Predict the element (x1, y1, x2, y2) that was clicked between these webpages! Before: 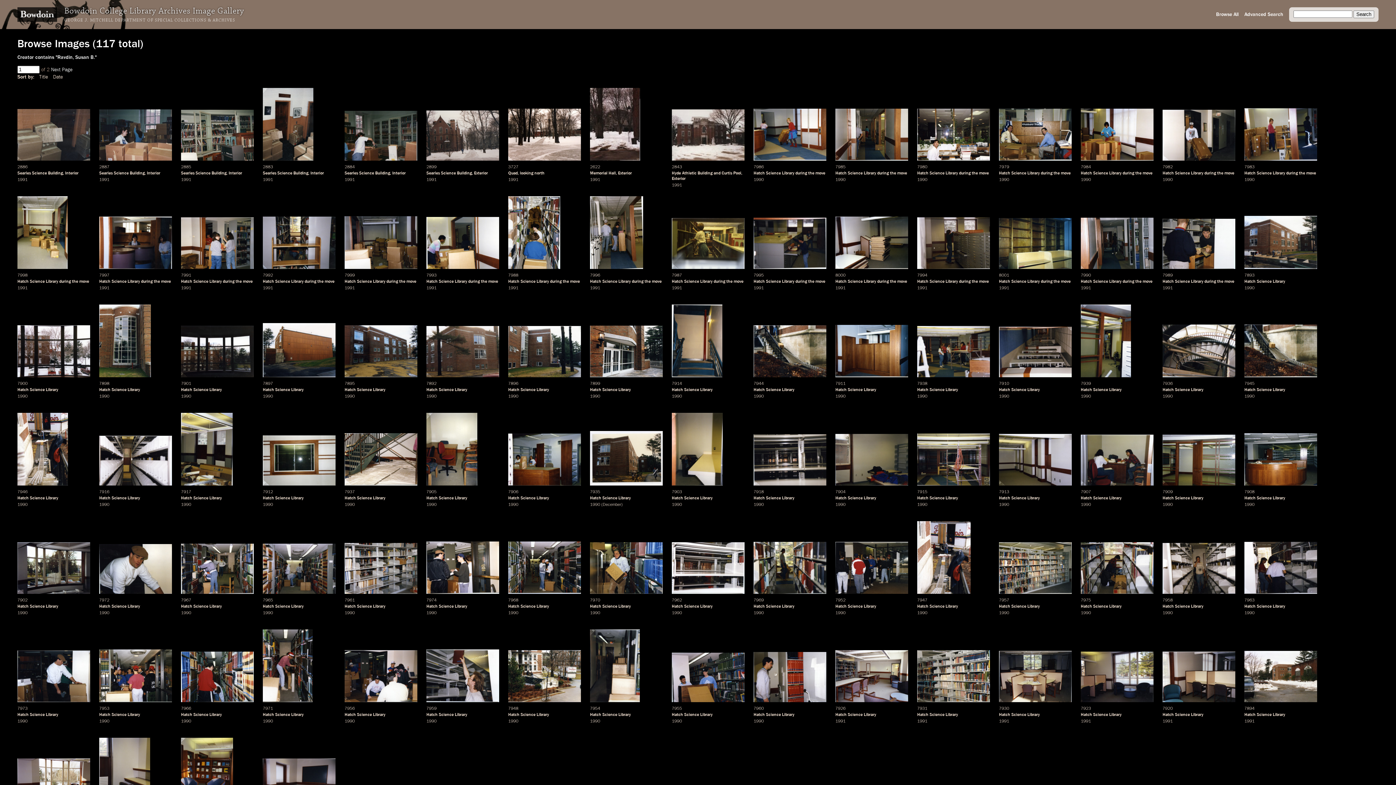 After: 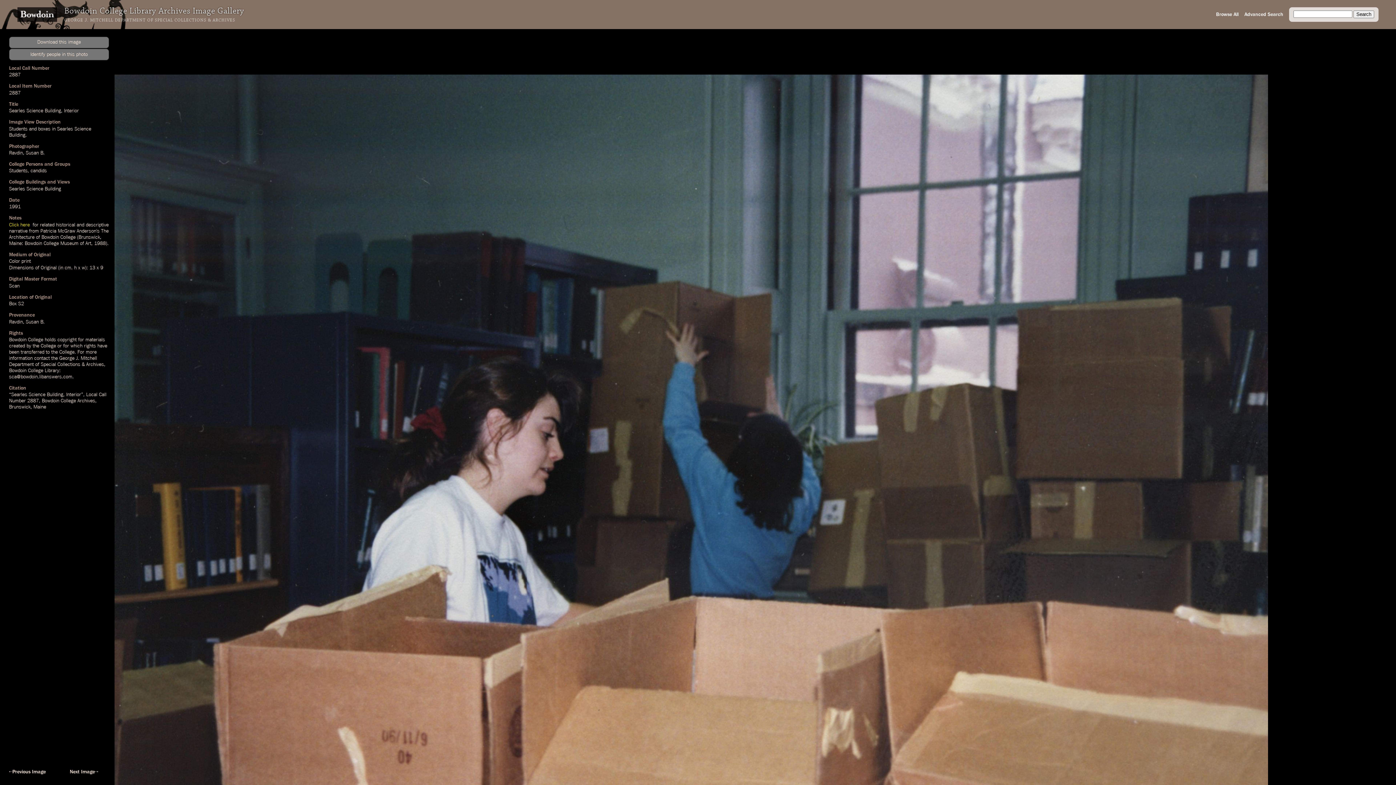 Action: bbox: (96, 106, 174, 163)